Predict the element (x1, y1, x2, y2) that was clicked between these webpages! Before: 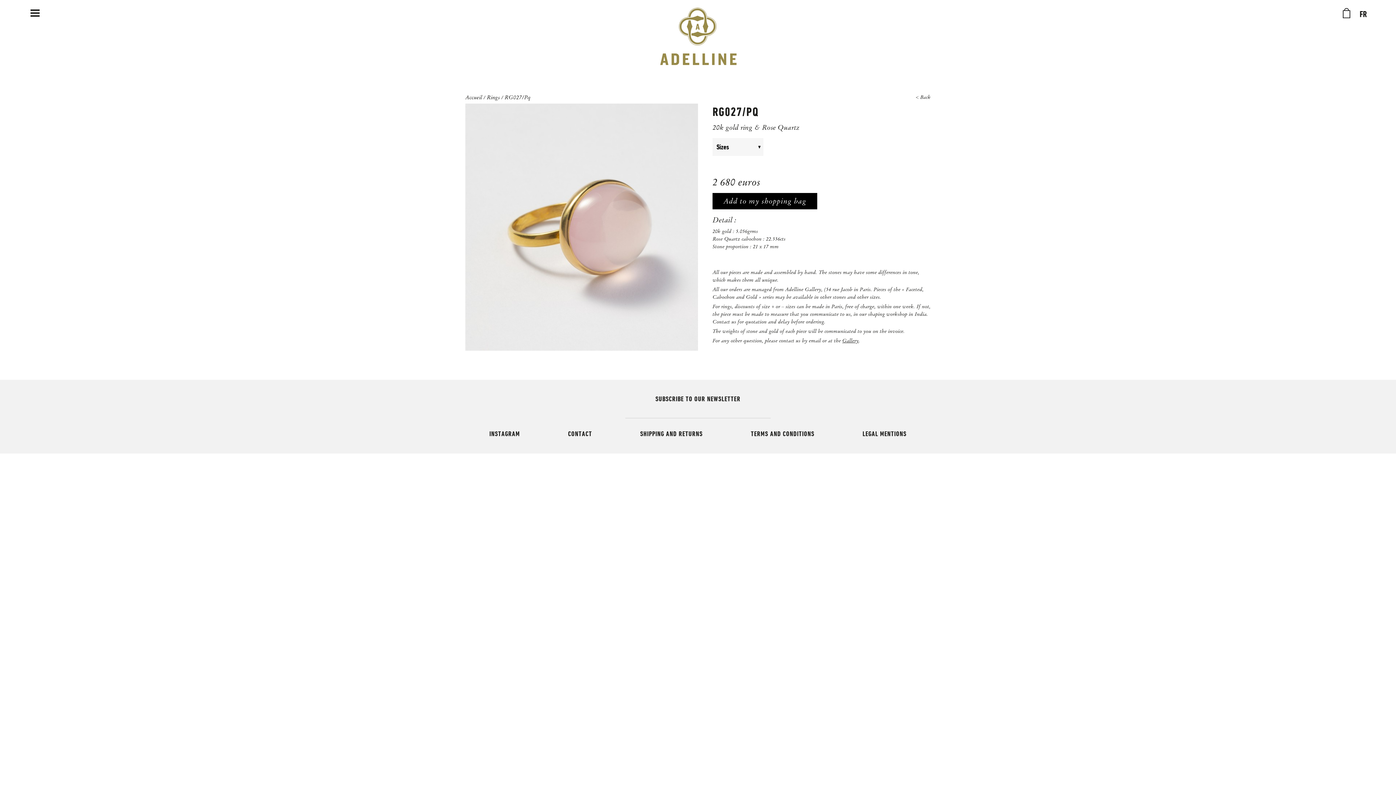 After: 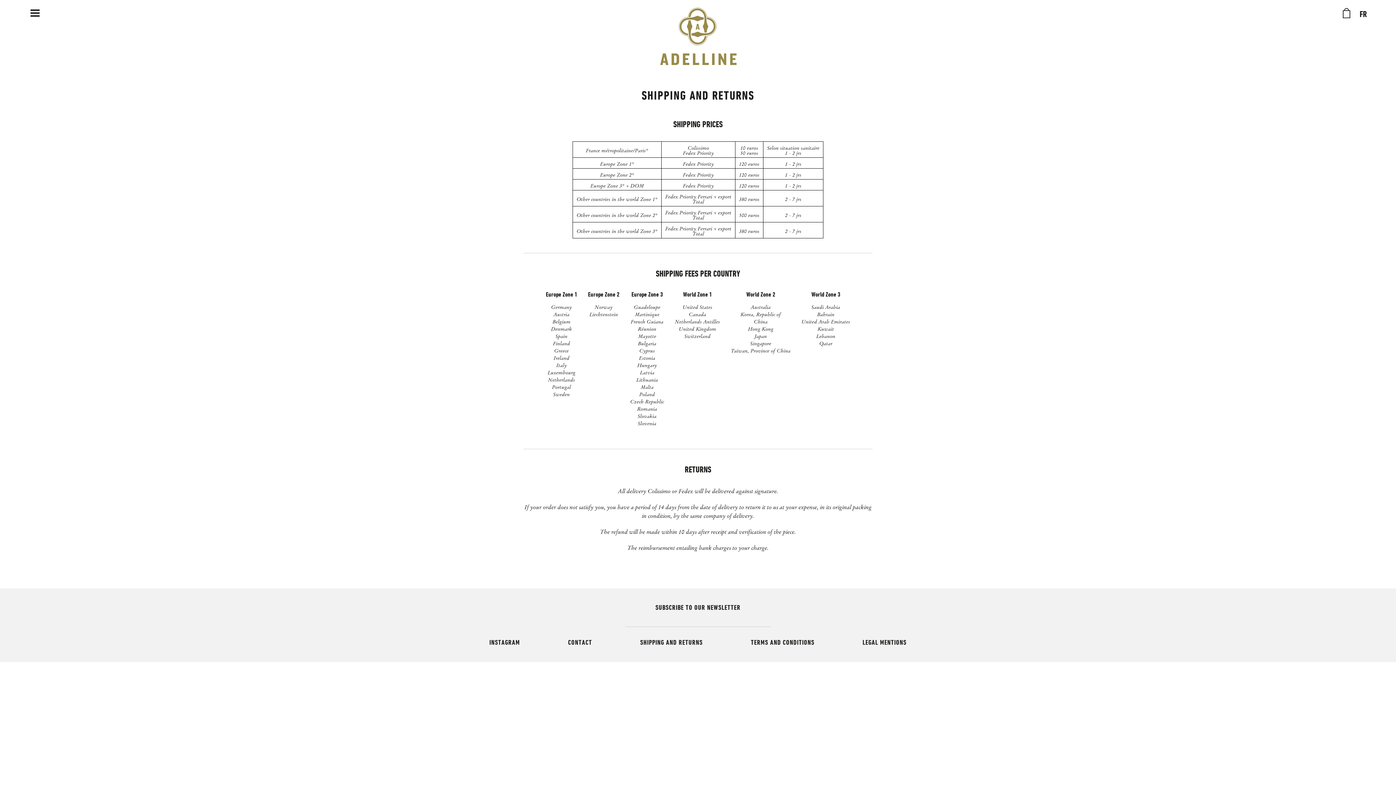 Action: label: SHIPPING AND RETURNS bbox: (640, 429, 702, 439)